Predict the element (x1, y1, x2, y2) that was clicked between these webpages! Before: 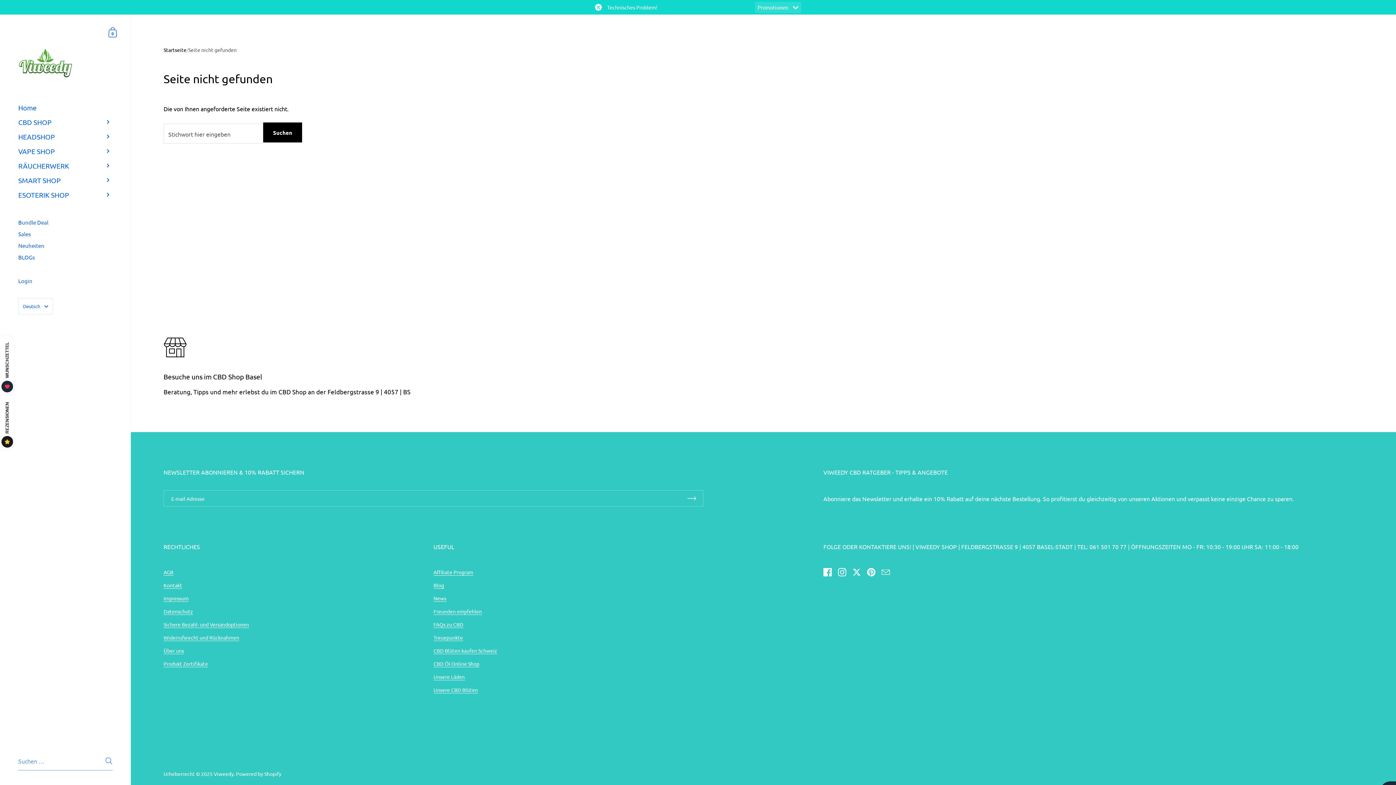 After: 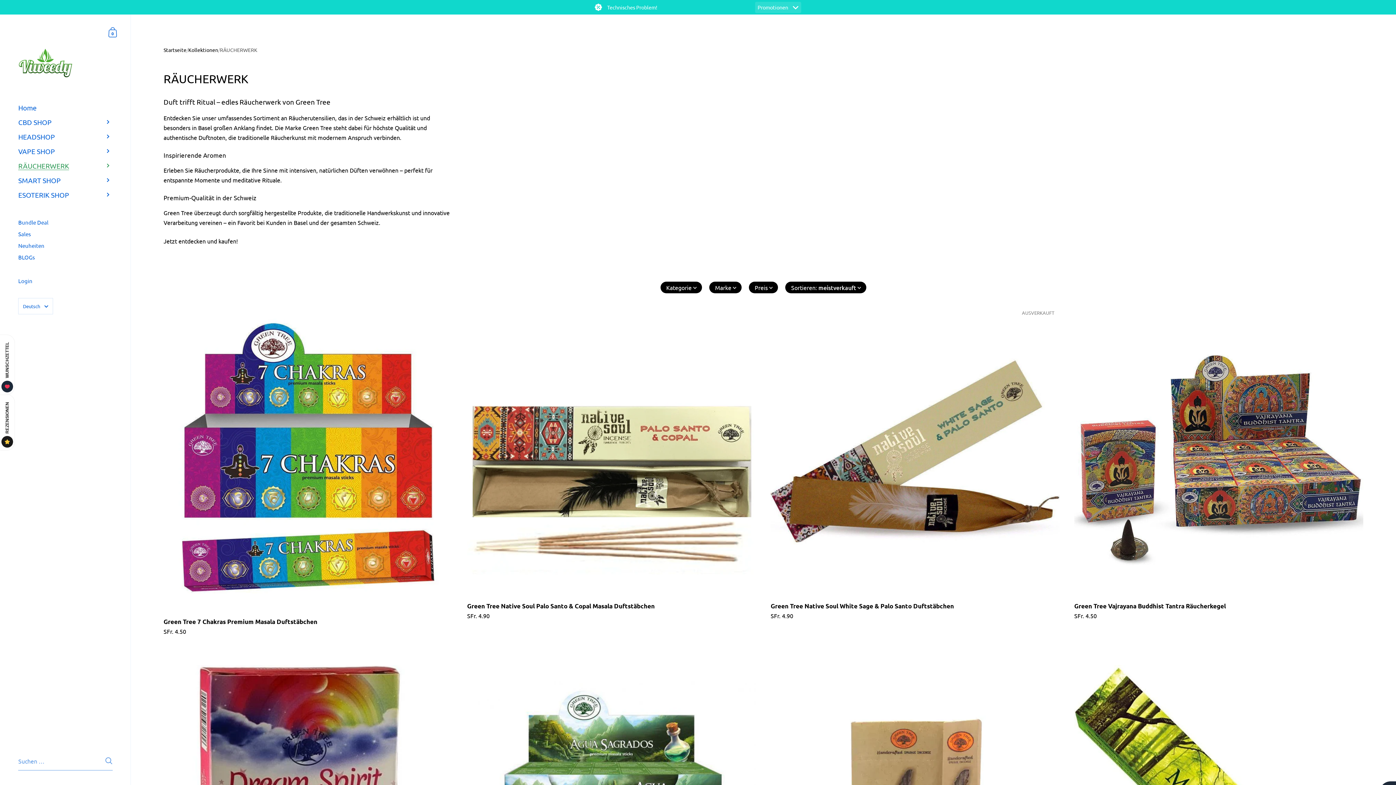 Action: label: RÄUCHERWERK bbox: (0, 158, 130, 172)